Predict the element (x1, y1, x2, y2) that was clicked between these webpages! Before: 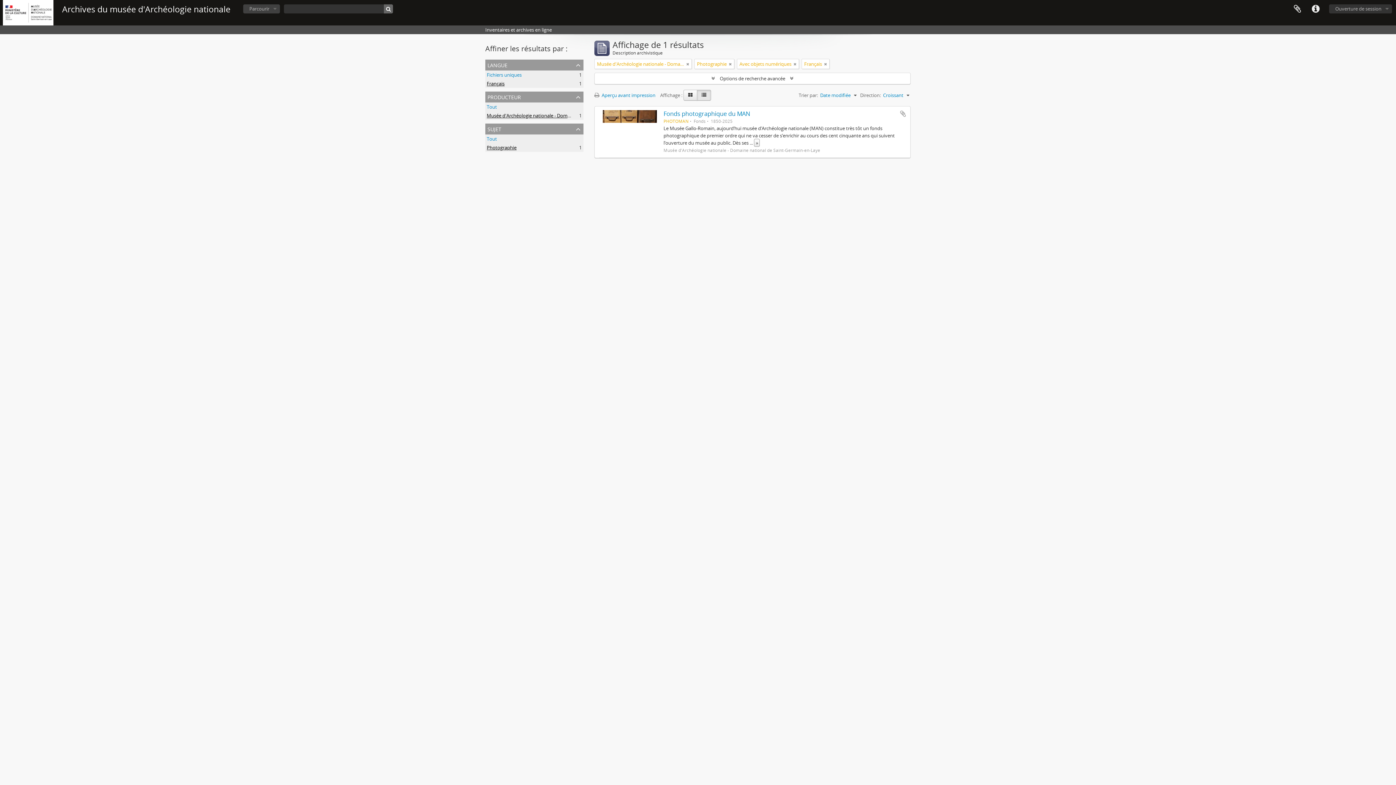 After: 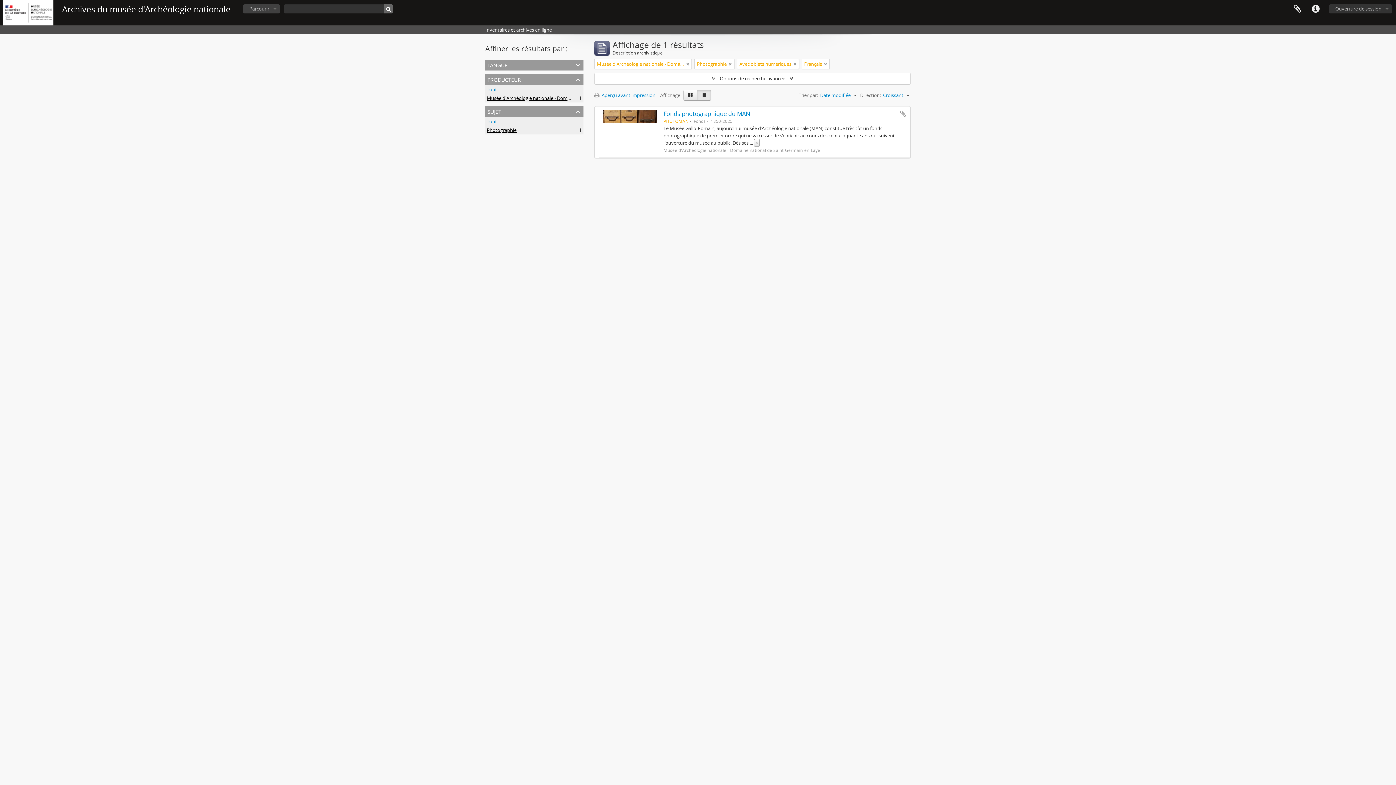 Action: bbox: (485, 59, 583, 70) label: langue